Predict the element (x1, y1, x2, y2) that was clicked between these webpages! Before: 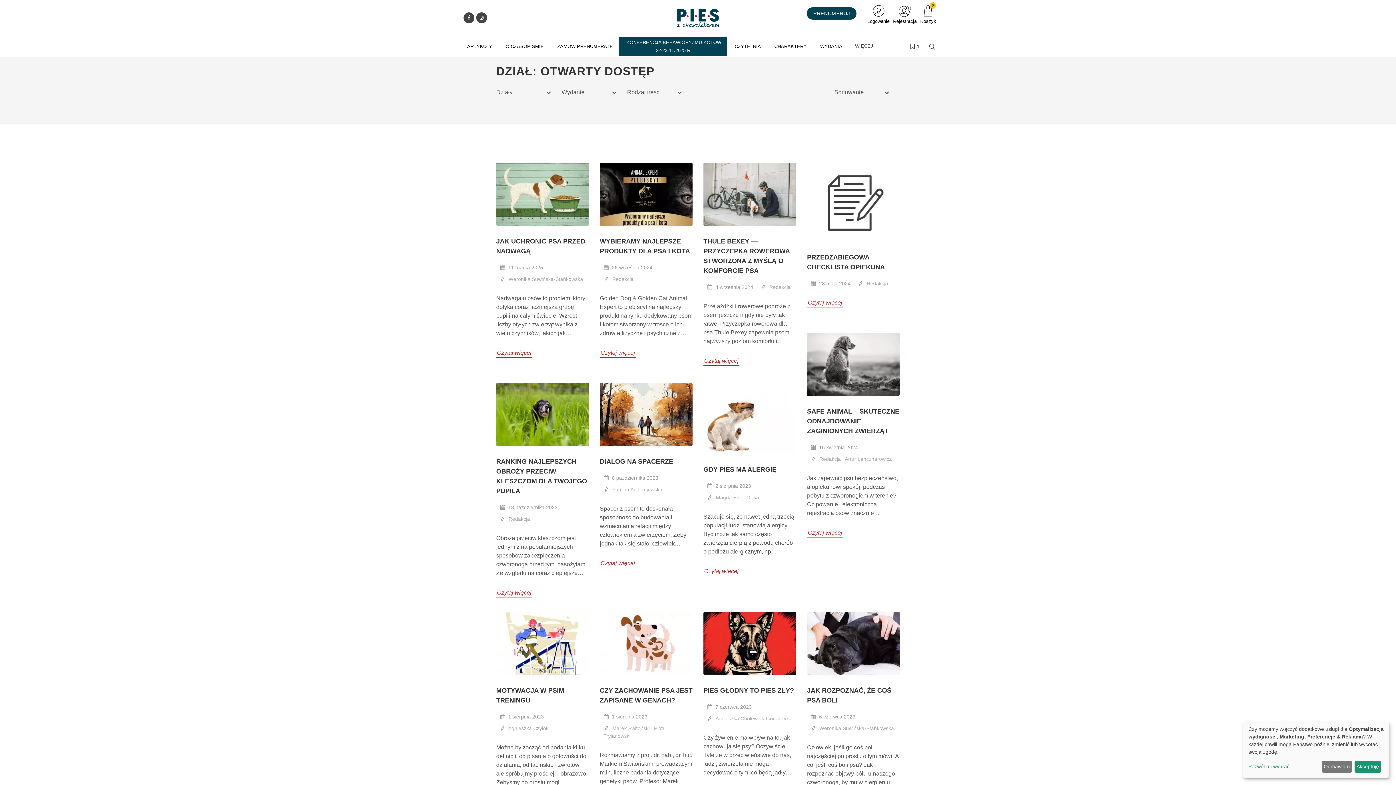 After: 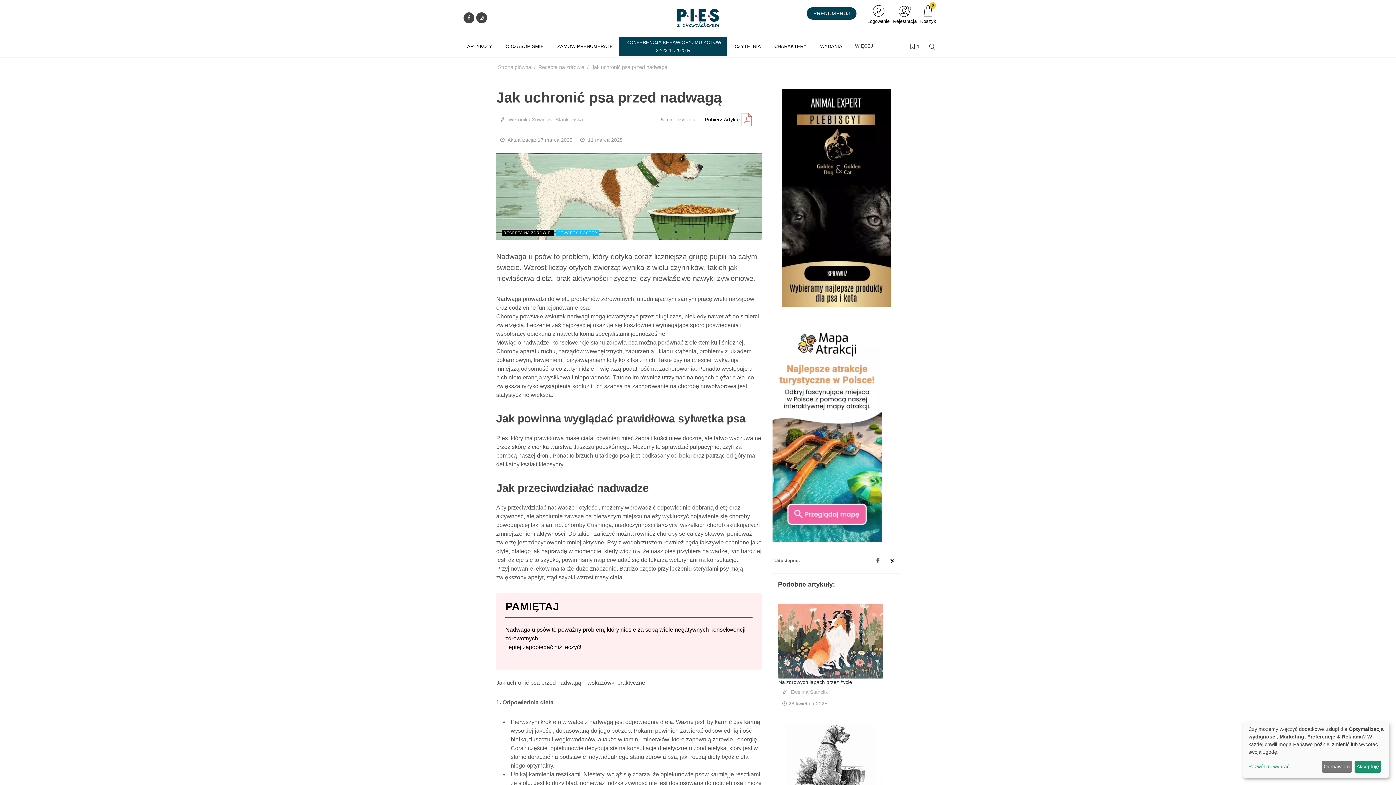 Action: label: Czytaj więcej bbox: (496, 348, 532, 357)